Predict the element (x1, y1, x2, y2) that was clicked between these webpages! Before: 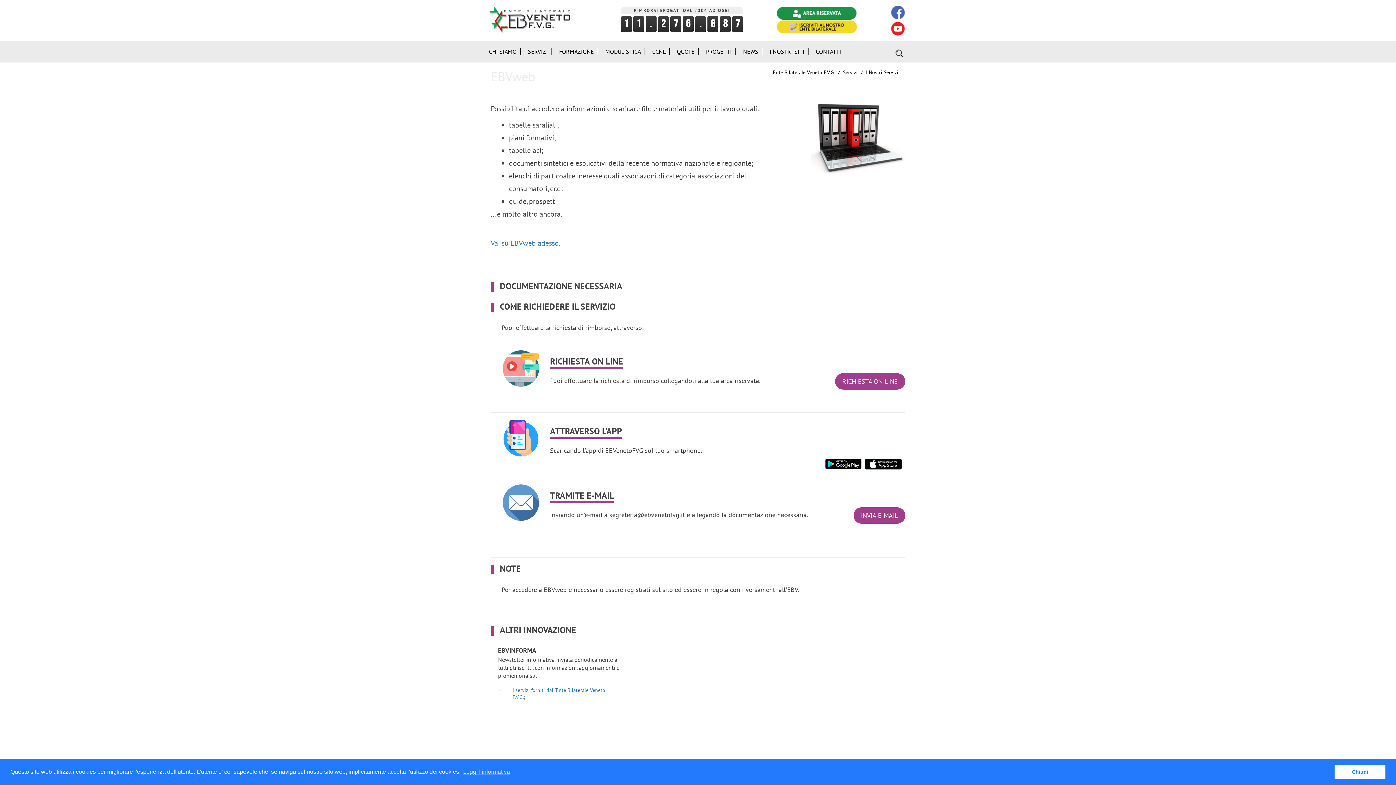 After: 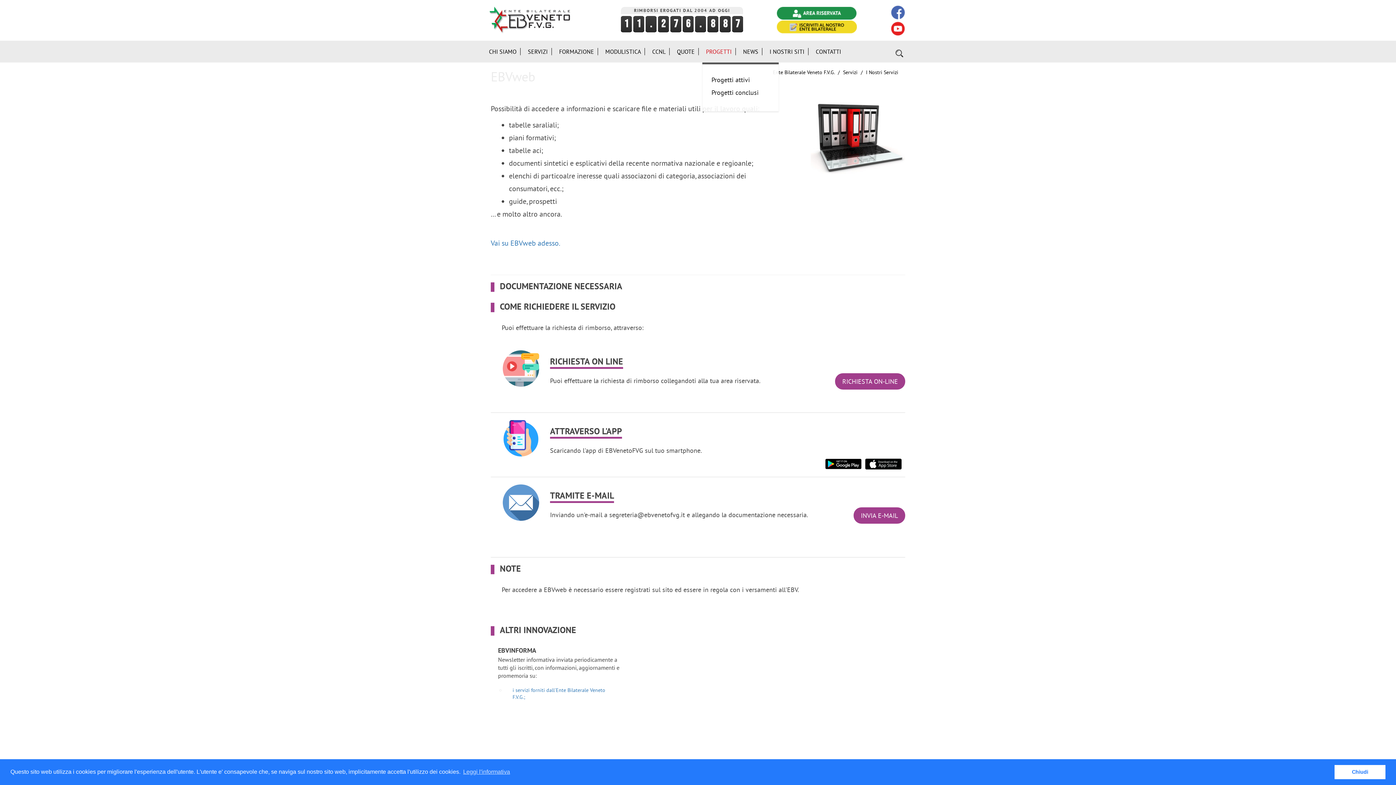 Action: label: PROGETTI bbox: (702, 40, 739, 62)